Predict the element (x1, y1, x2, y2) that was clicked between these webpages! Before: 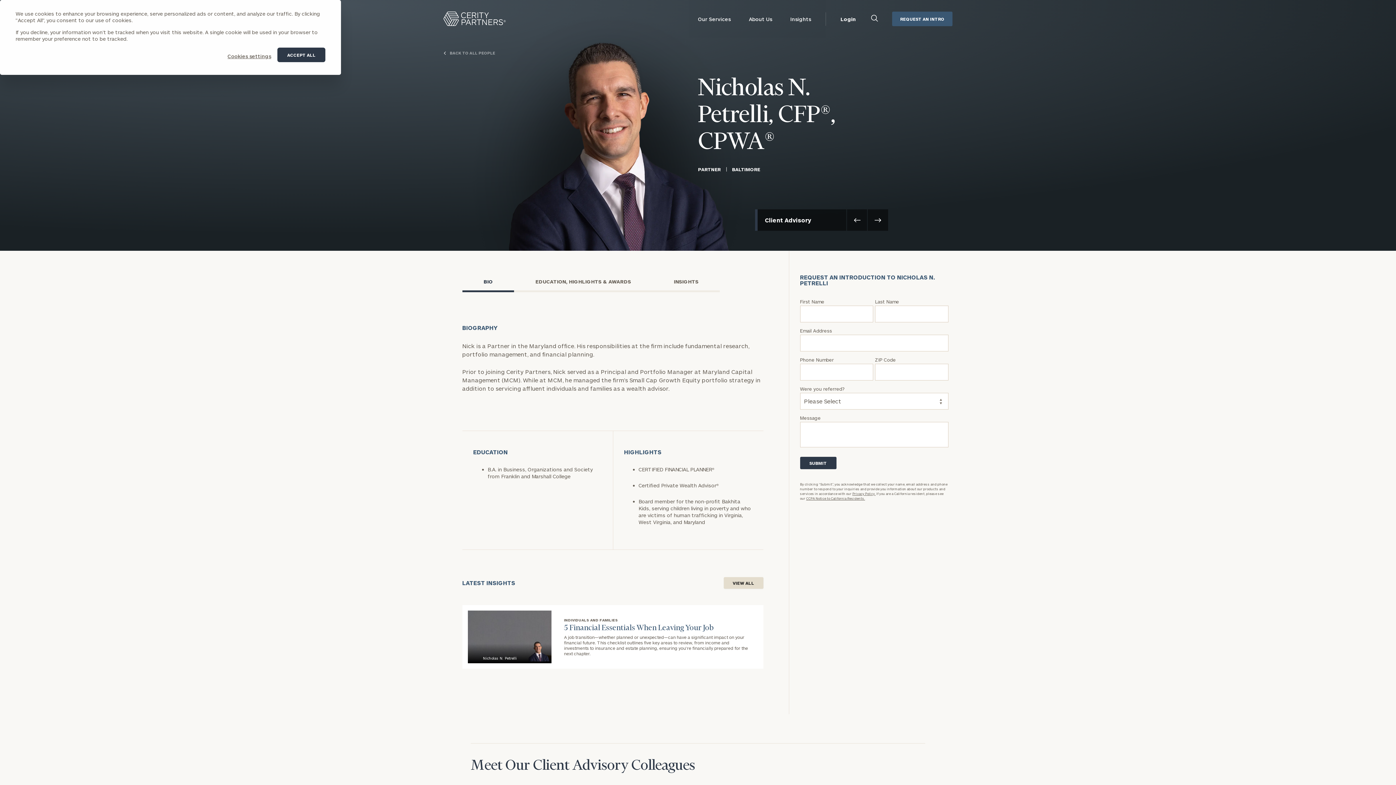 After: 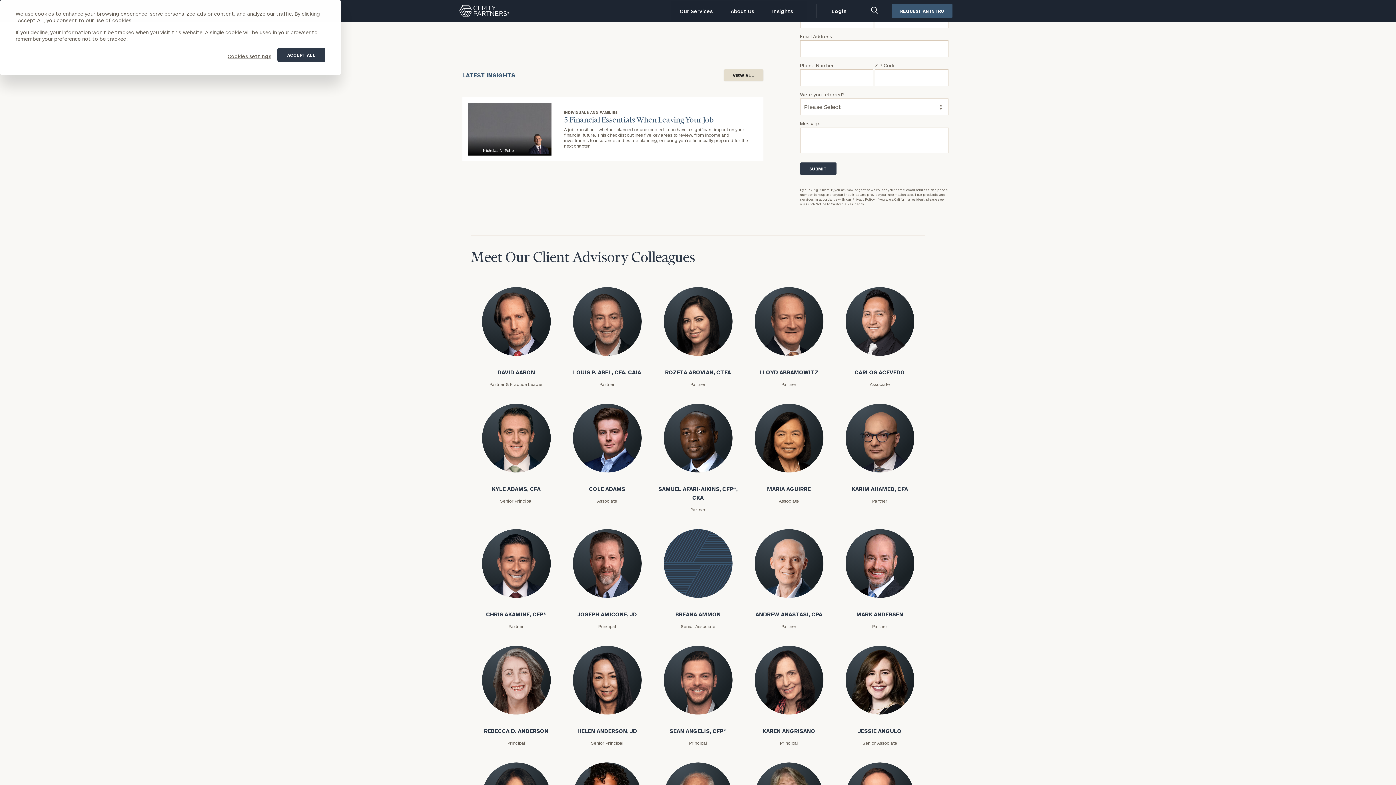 Action: bbox: (652, 272, 720, 292) label: INSIGHTS